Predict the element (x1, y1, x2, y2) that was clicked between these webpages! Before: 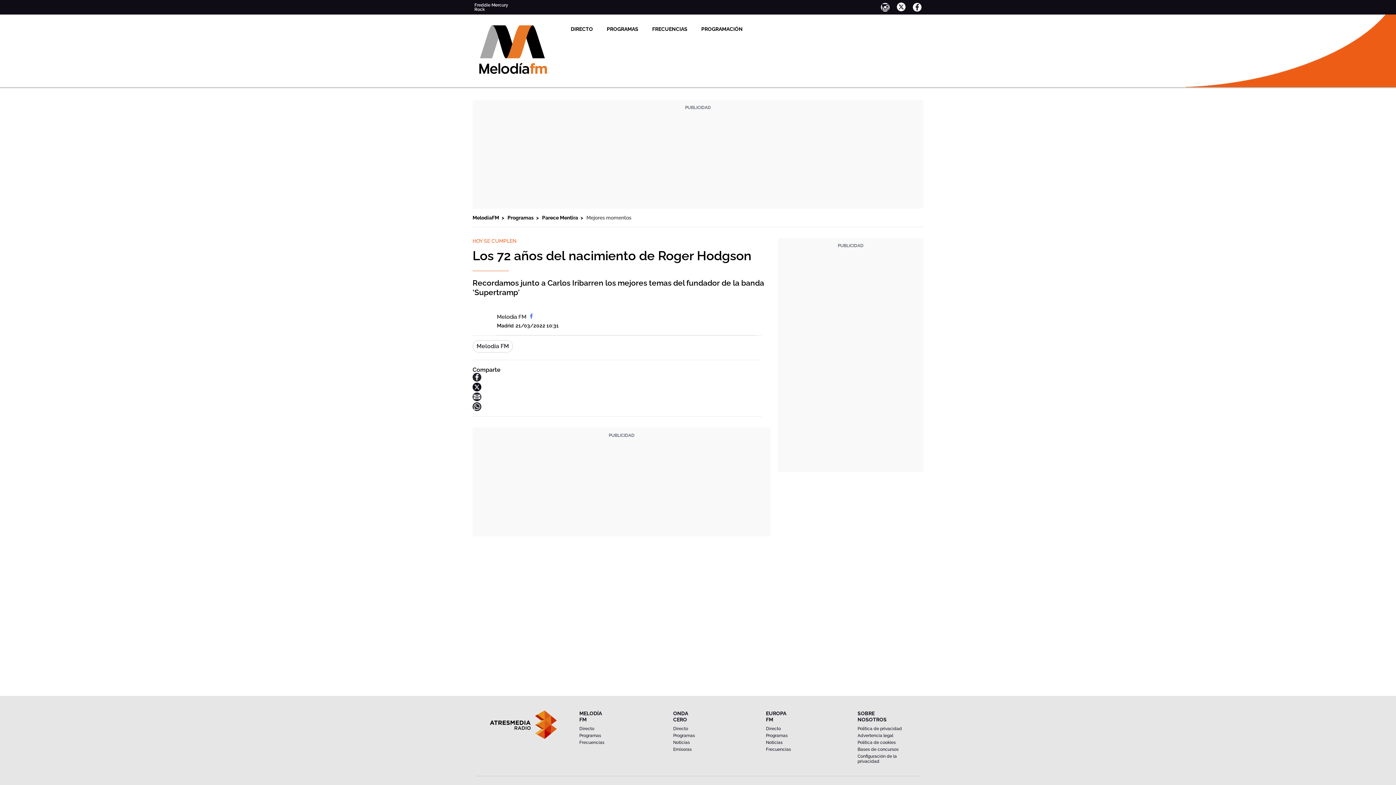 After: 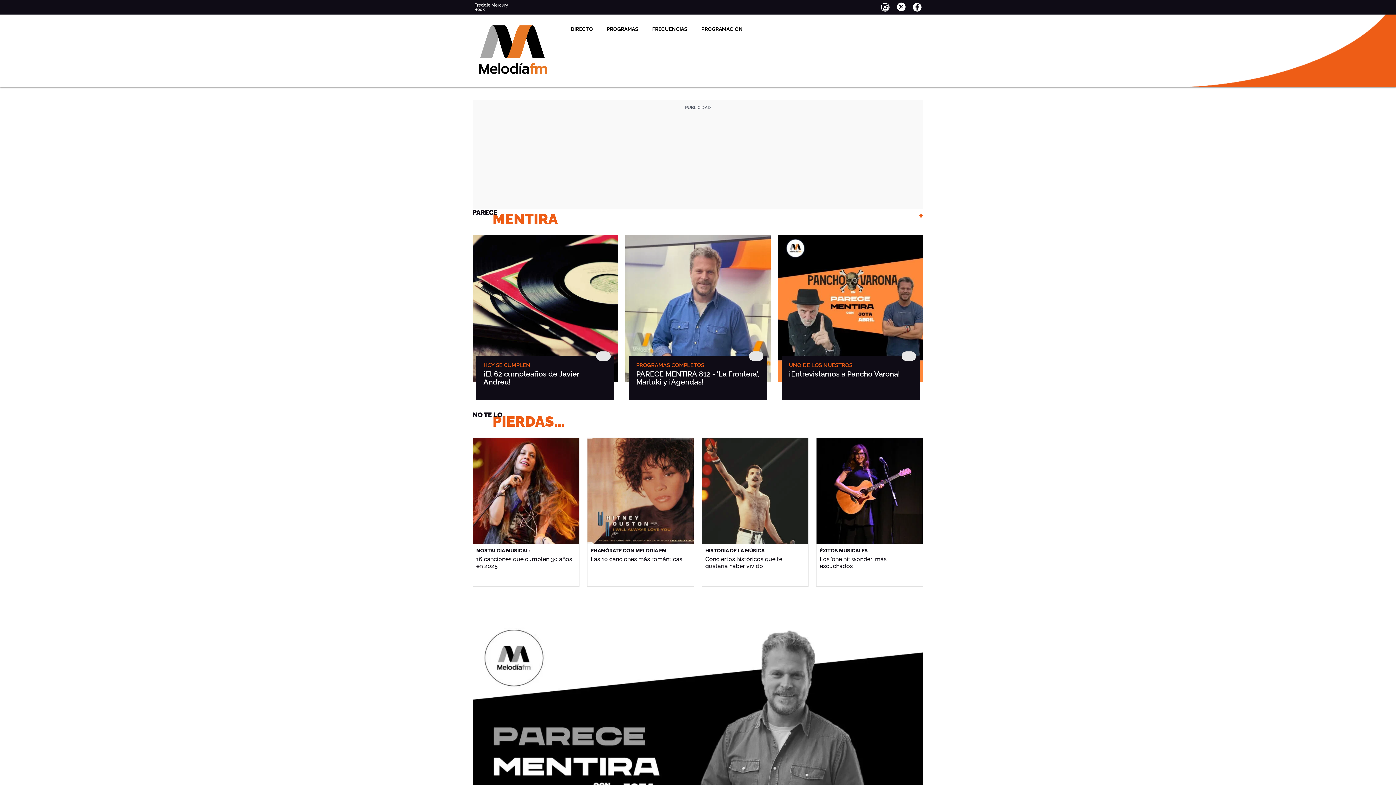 Action: bbox: (472, 214, 507, 220) label: MelodiaFM 